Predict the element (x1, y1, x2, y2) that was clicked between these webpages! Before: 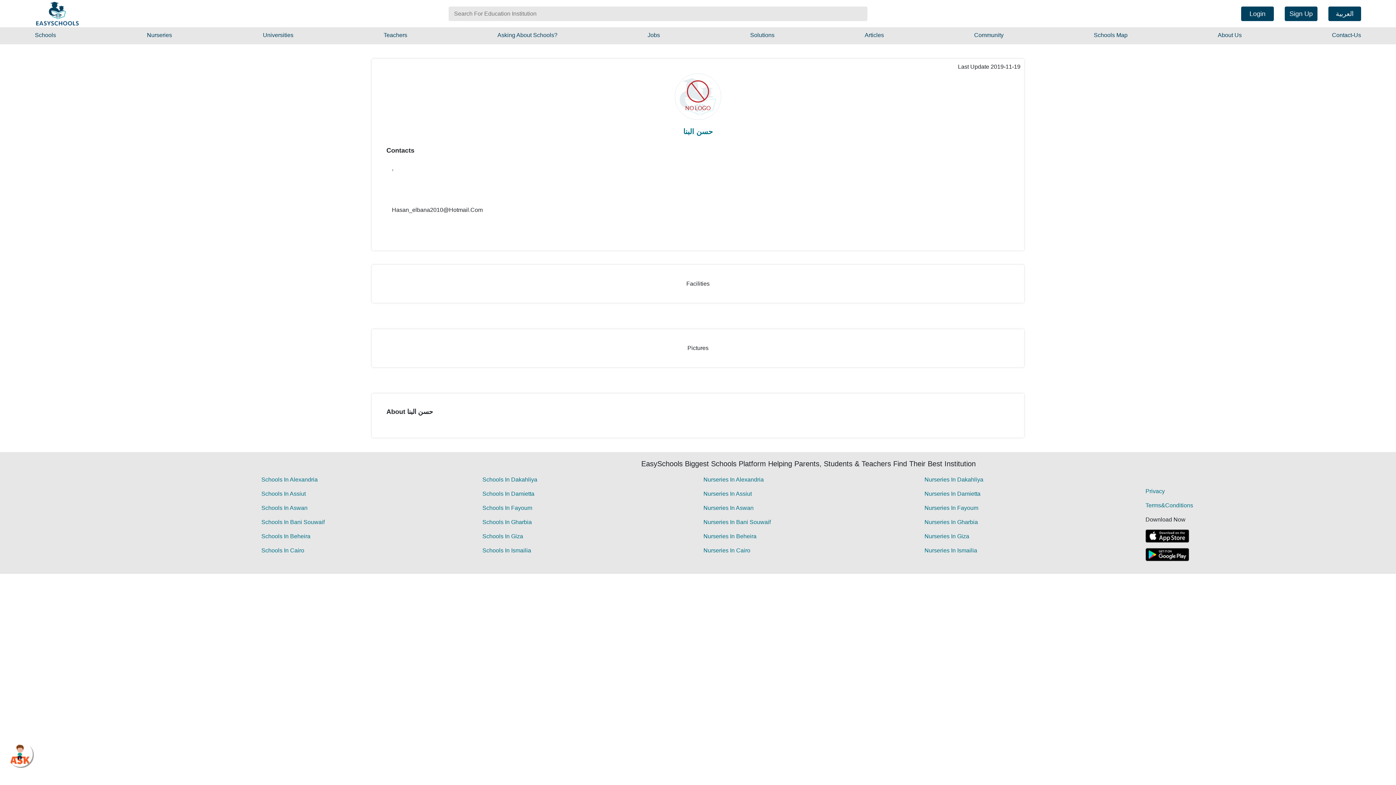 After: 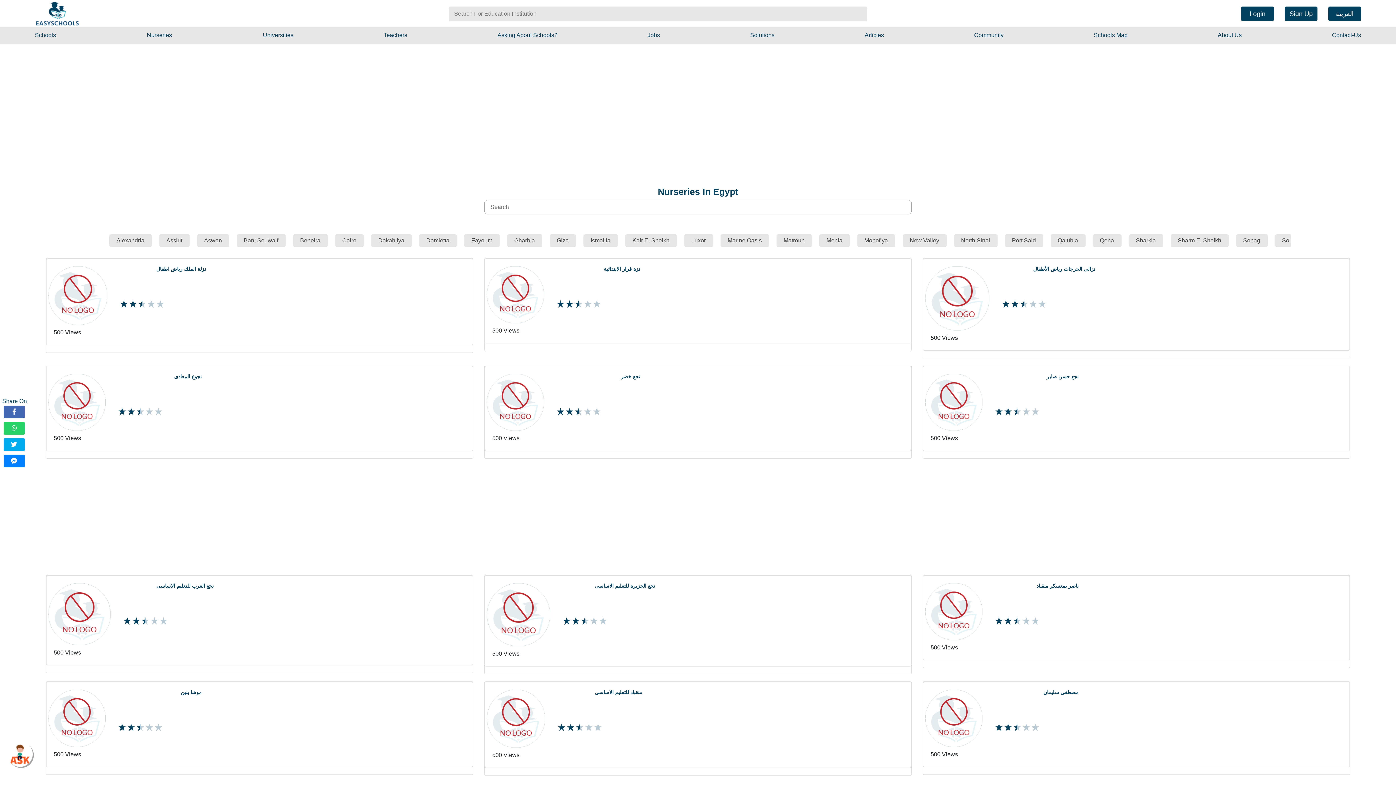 Action: bbox: (703, 489, 751, 498) label: Nurseries In Assiut